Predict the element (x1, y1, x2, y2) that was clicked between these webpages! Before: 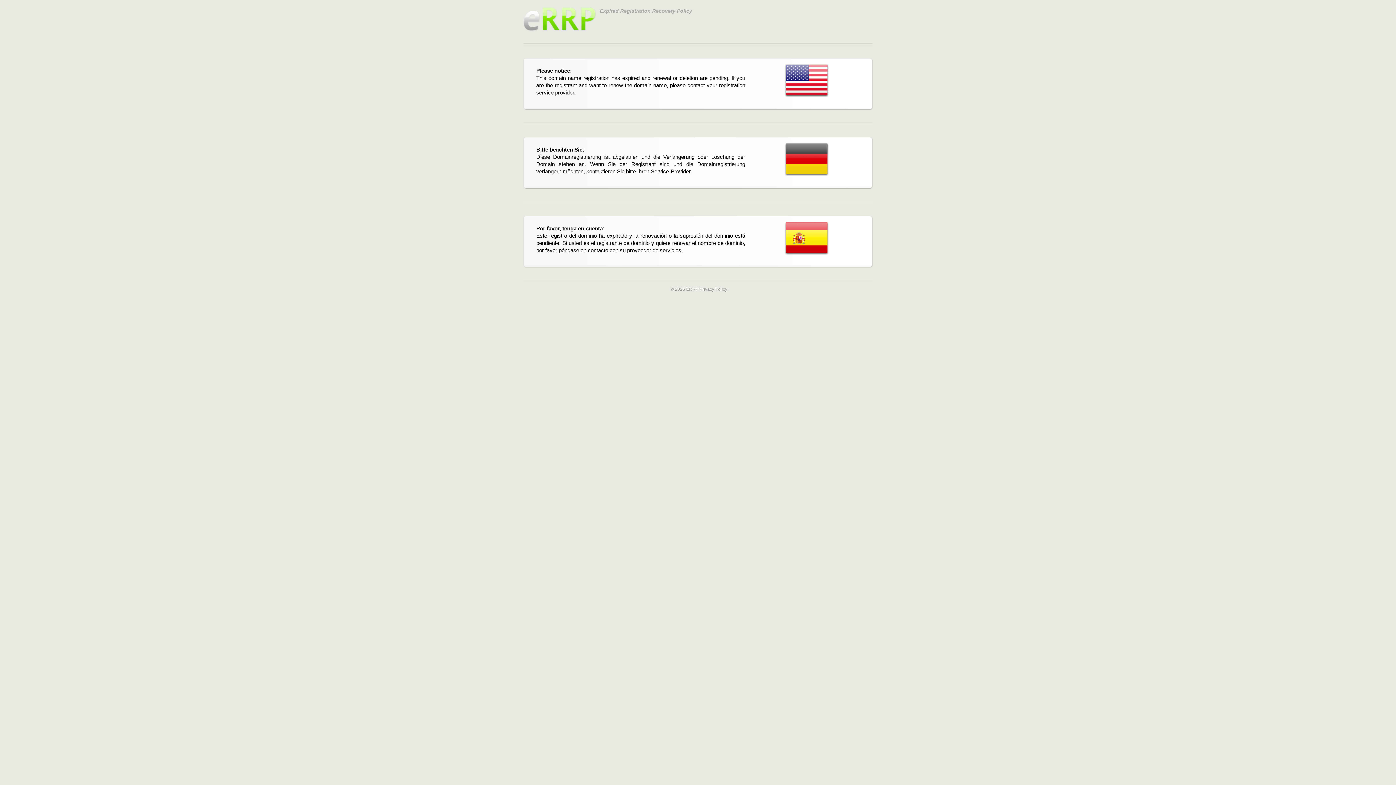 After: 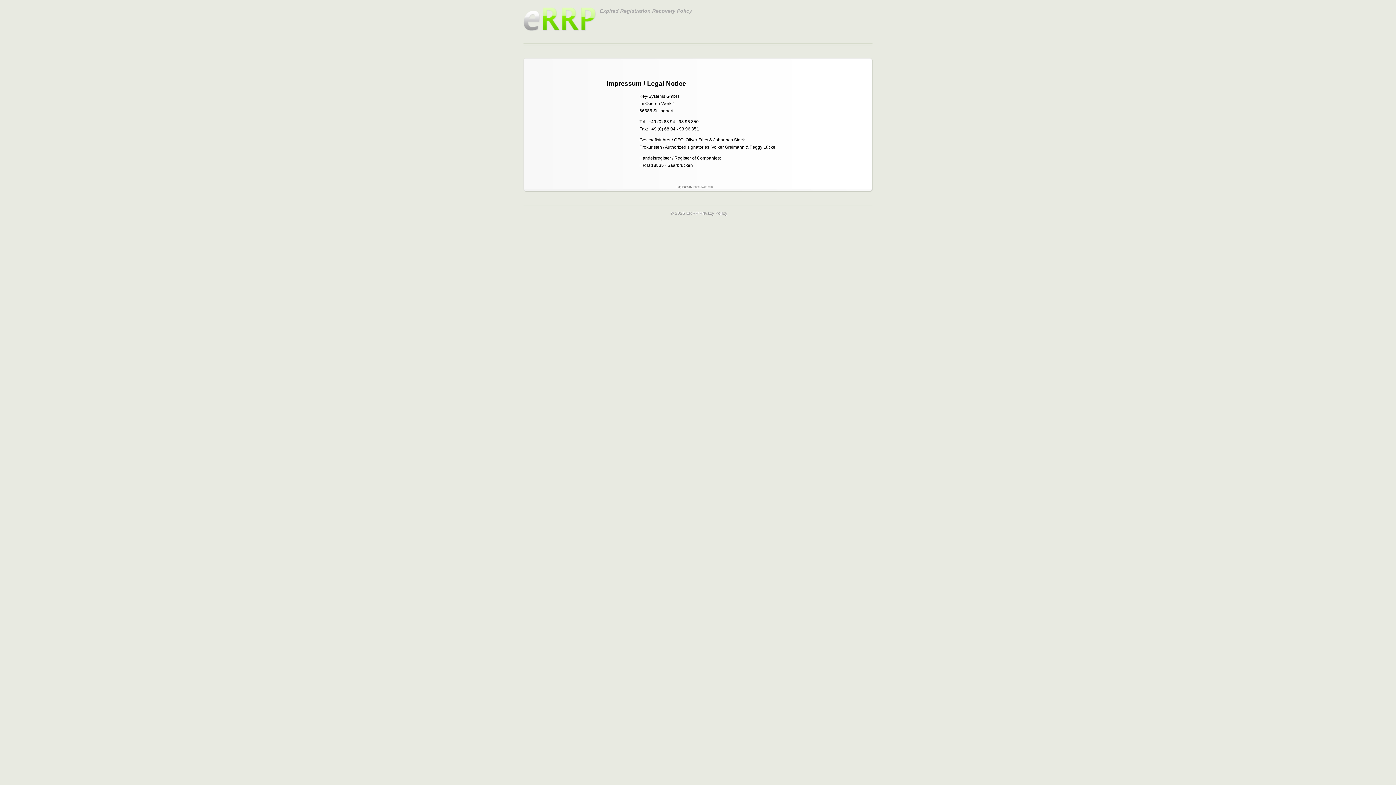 Action: bbox: (670, 286, 698, 292) label: © 2025 ERRP